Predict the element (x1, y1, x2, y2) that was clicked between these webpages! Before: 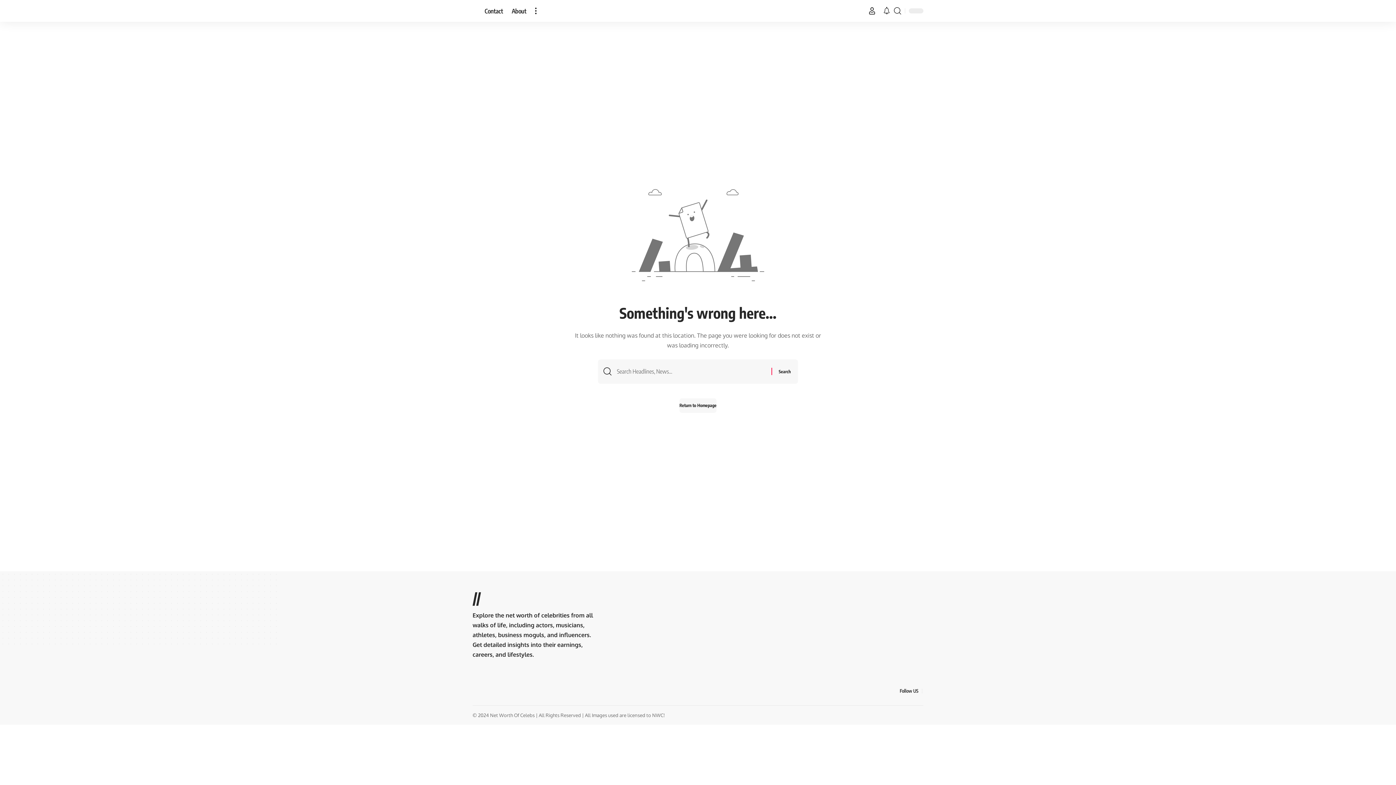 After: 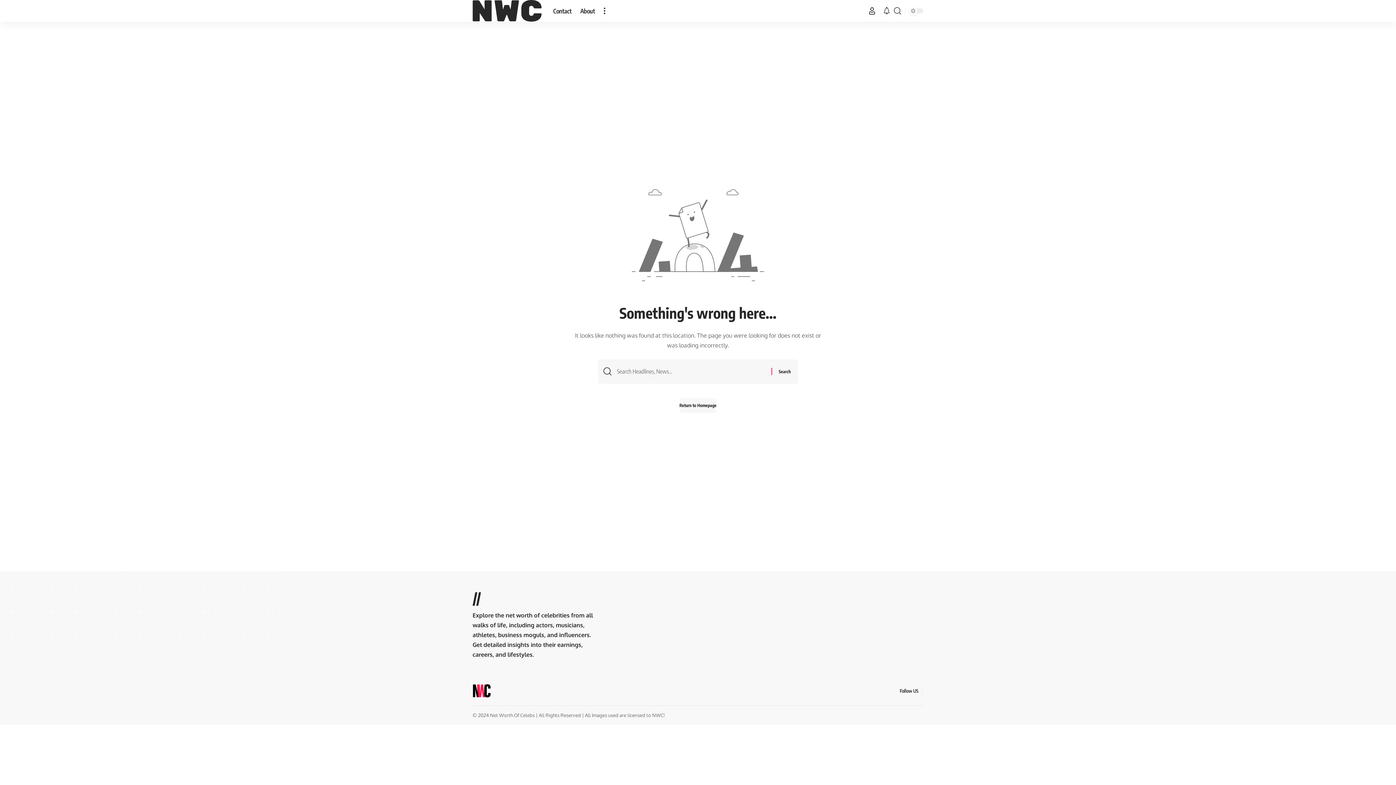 Action: bbox: (894, 0, 901, 21) label: search